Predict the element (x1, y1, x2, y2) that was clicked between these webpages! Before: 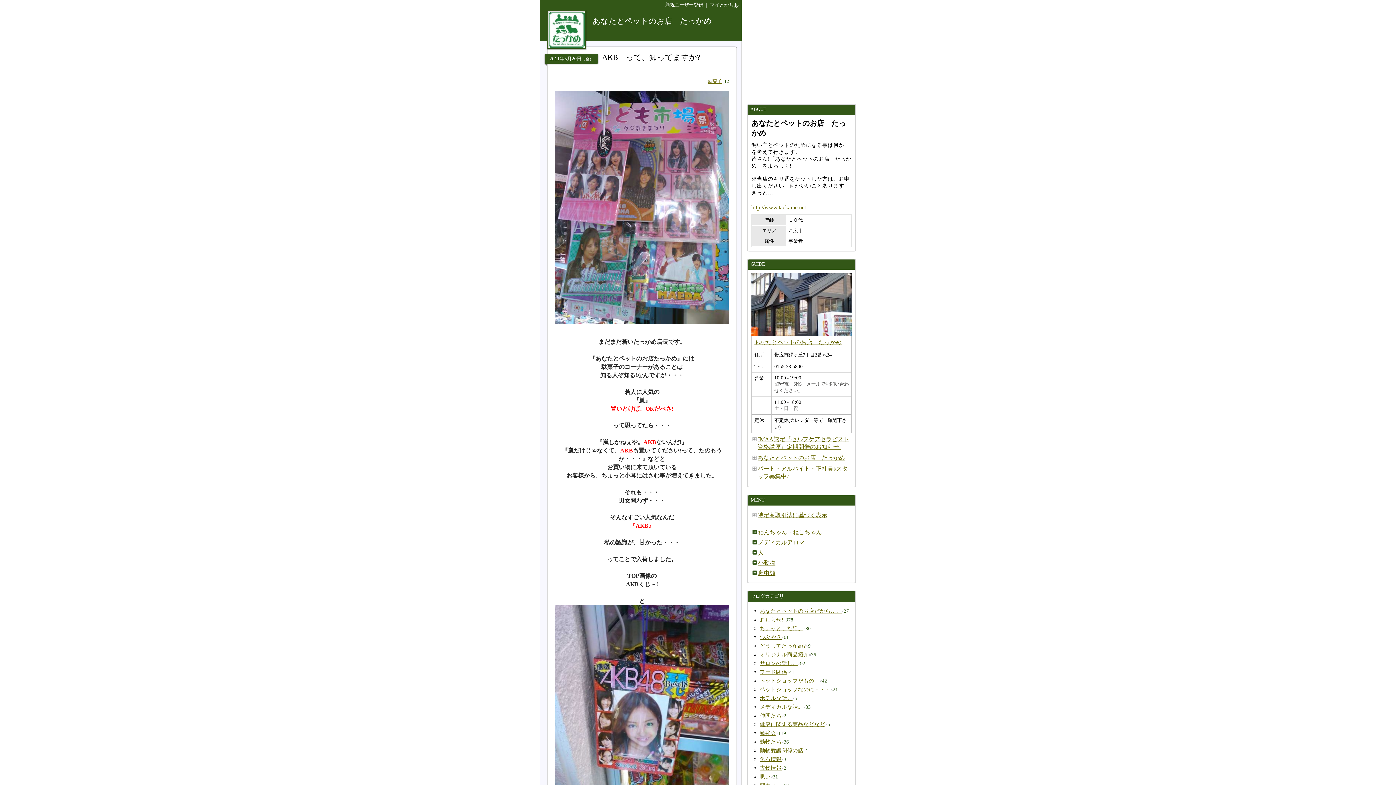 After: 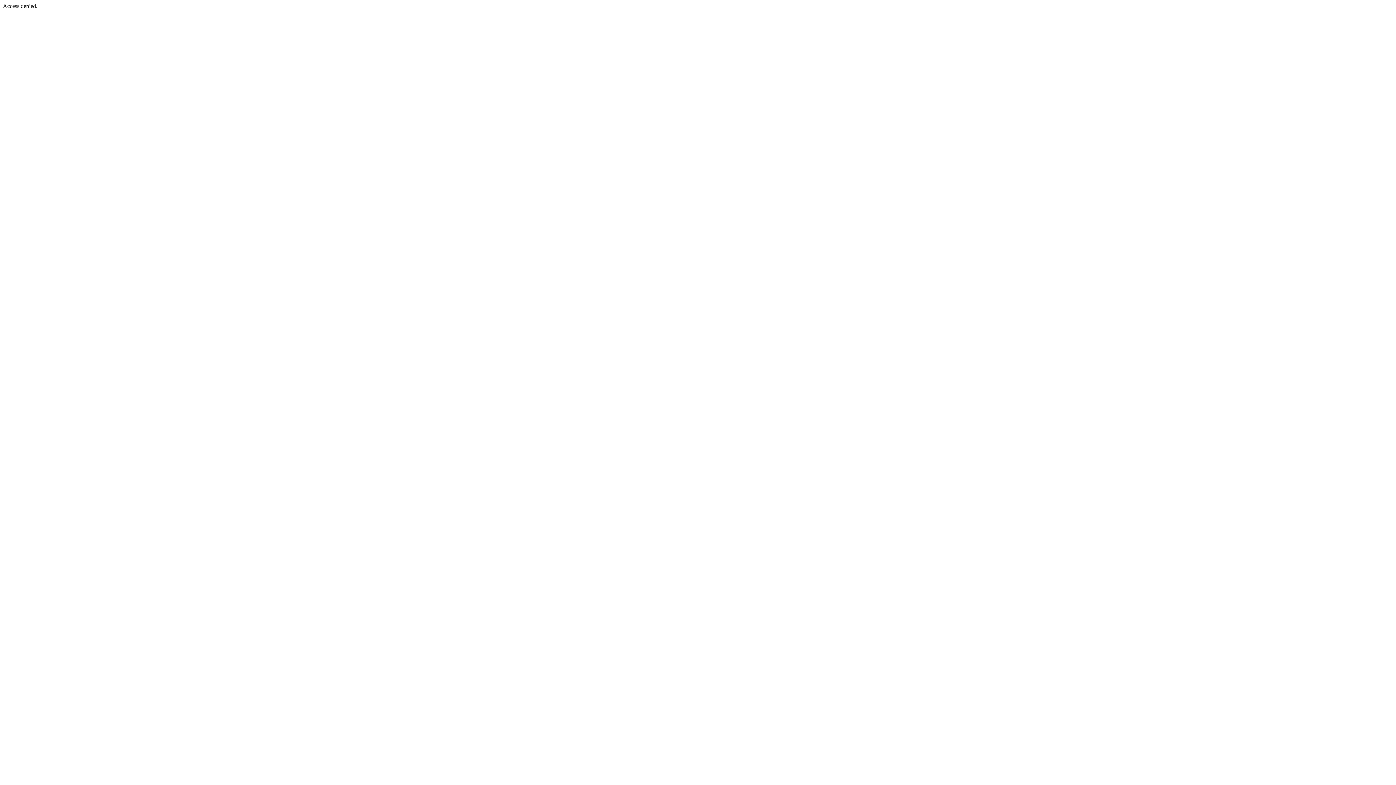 Action: label: あなたとペットのお店　たっかめ bbox: (754, 339, 841, 345)